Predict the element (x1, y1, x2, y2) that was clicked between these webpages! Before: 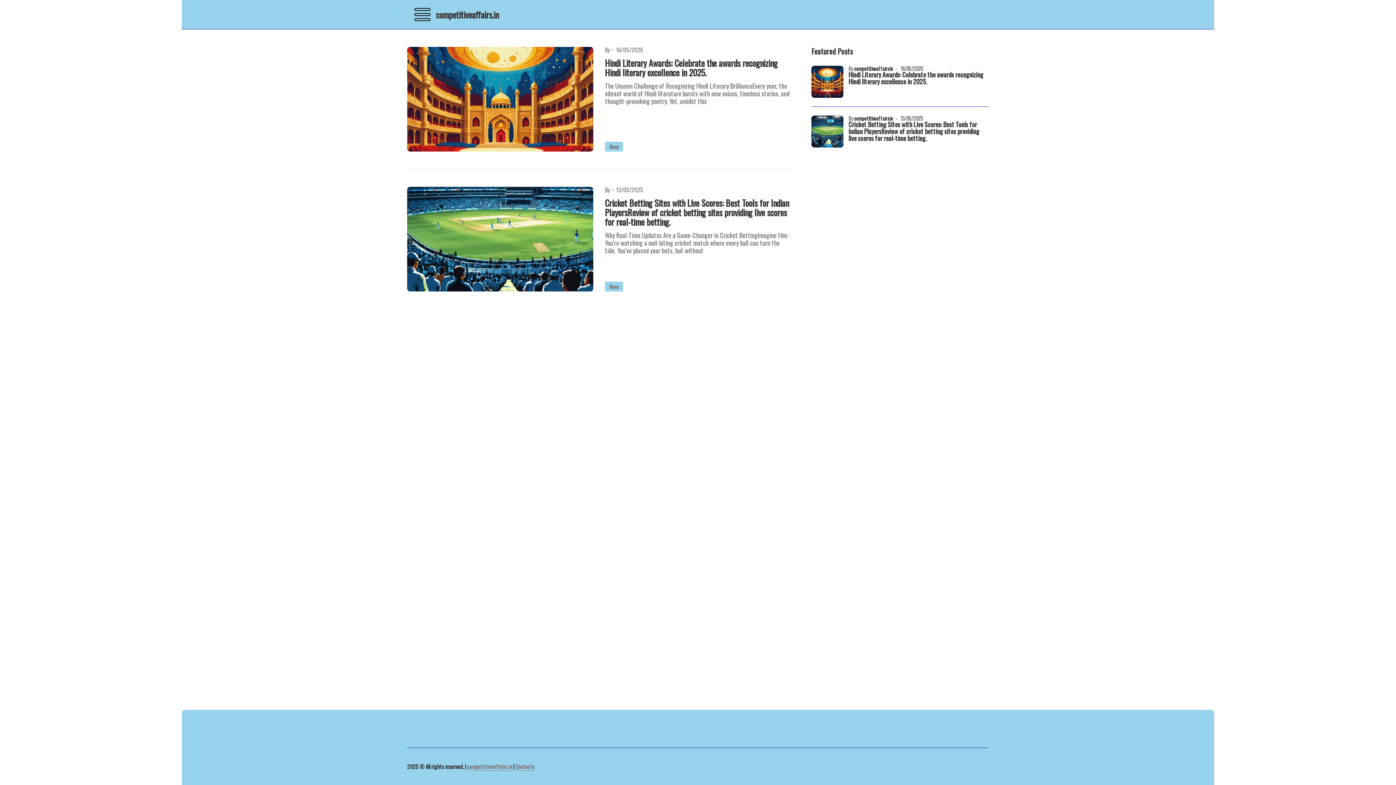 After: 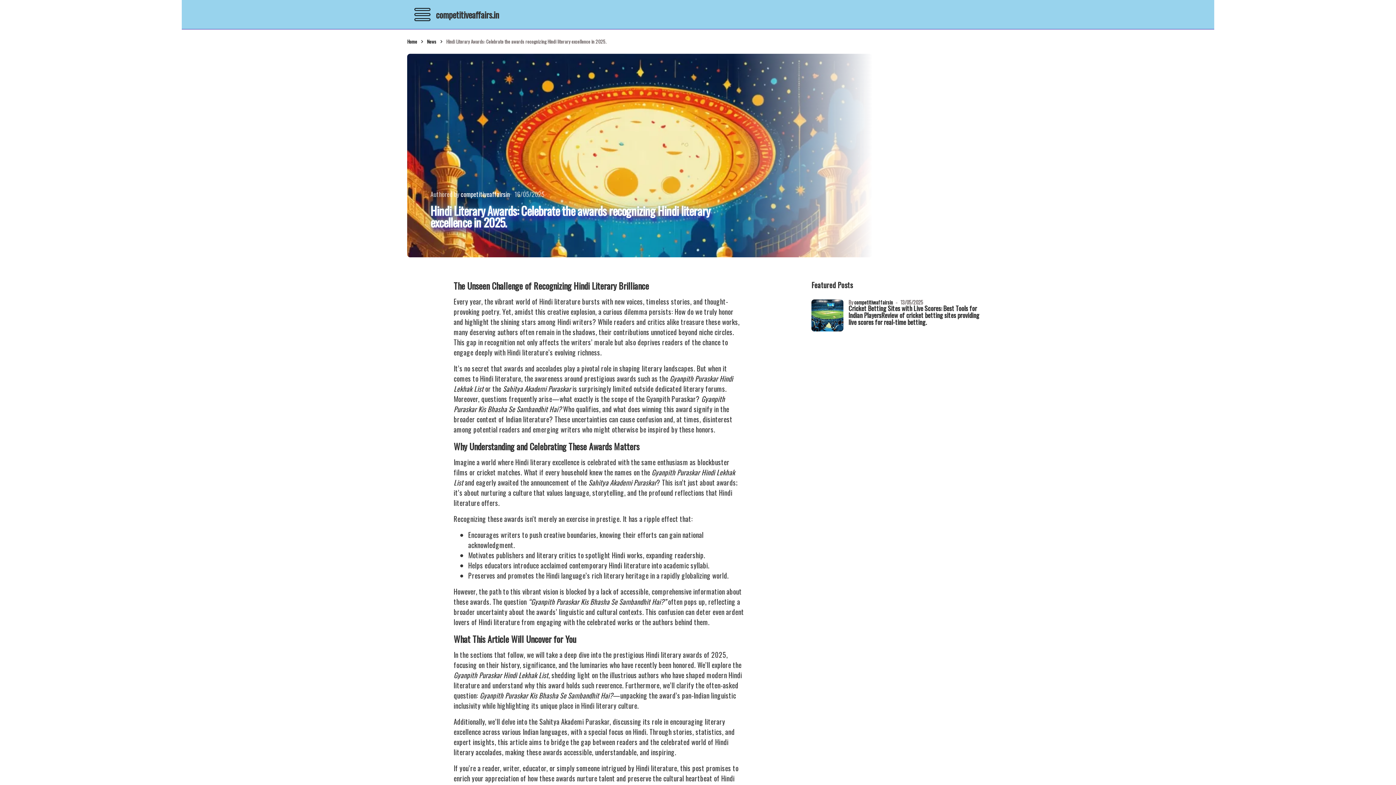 Action: bbox: (848, 71, 989, 97) label: Hindi Literary Awards: Celebrate the awards recognizing Hindi literary excellence in 2025.